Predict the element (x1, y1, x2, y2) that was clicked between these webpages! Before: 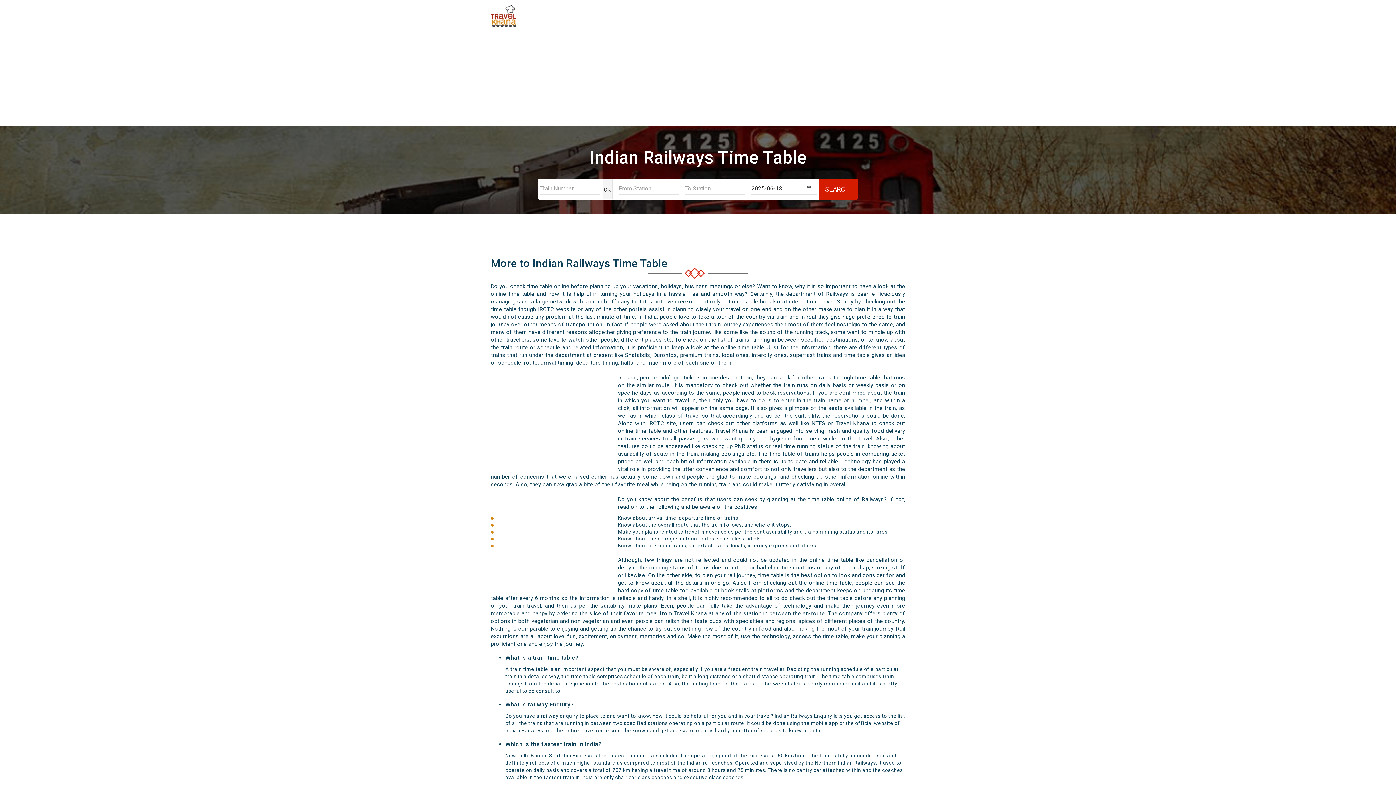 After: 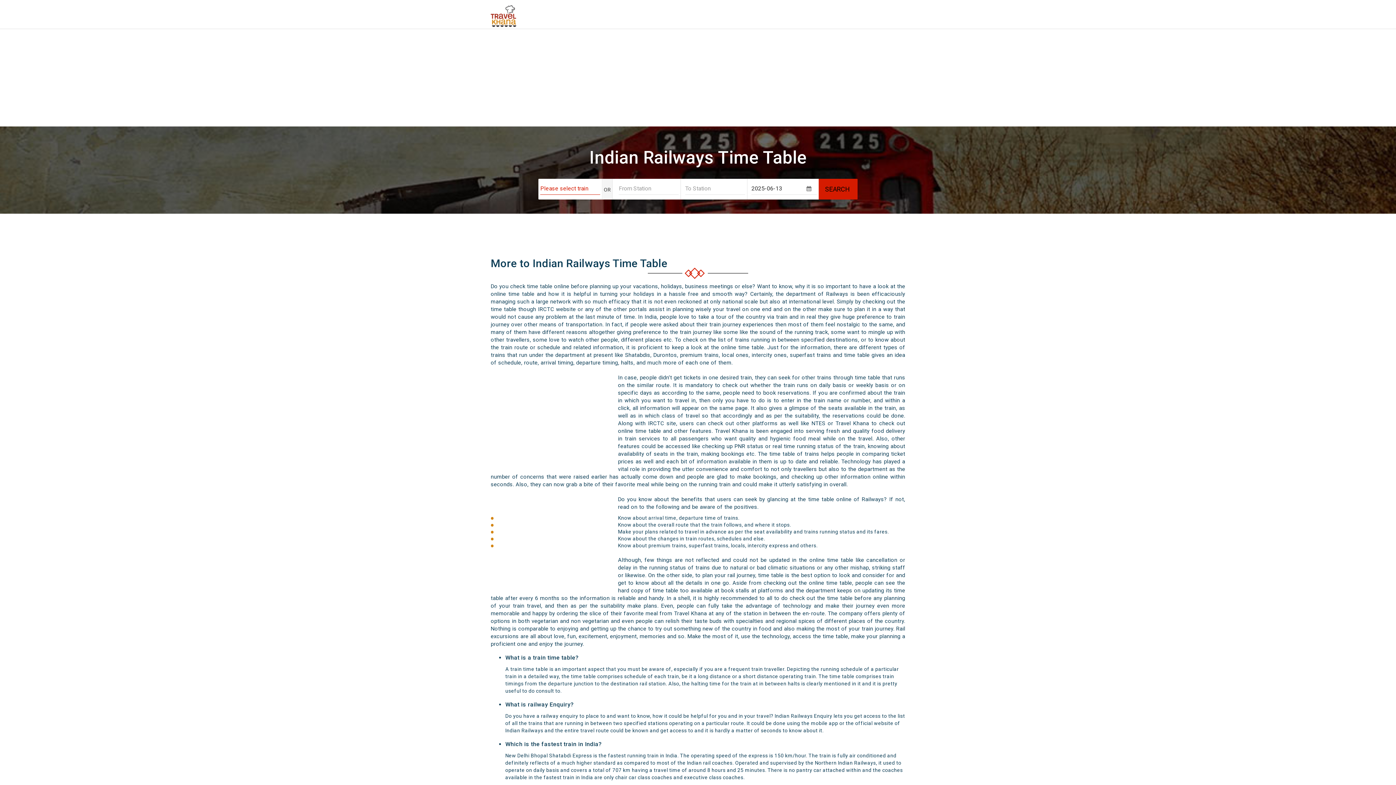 Action: bbox: (817, 178, 857, 199) label: SEARCH